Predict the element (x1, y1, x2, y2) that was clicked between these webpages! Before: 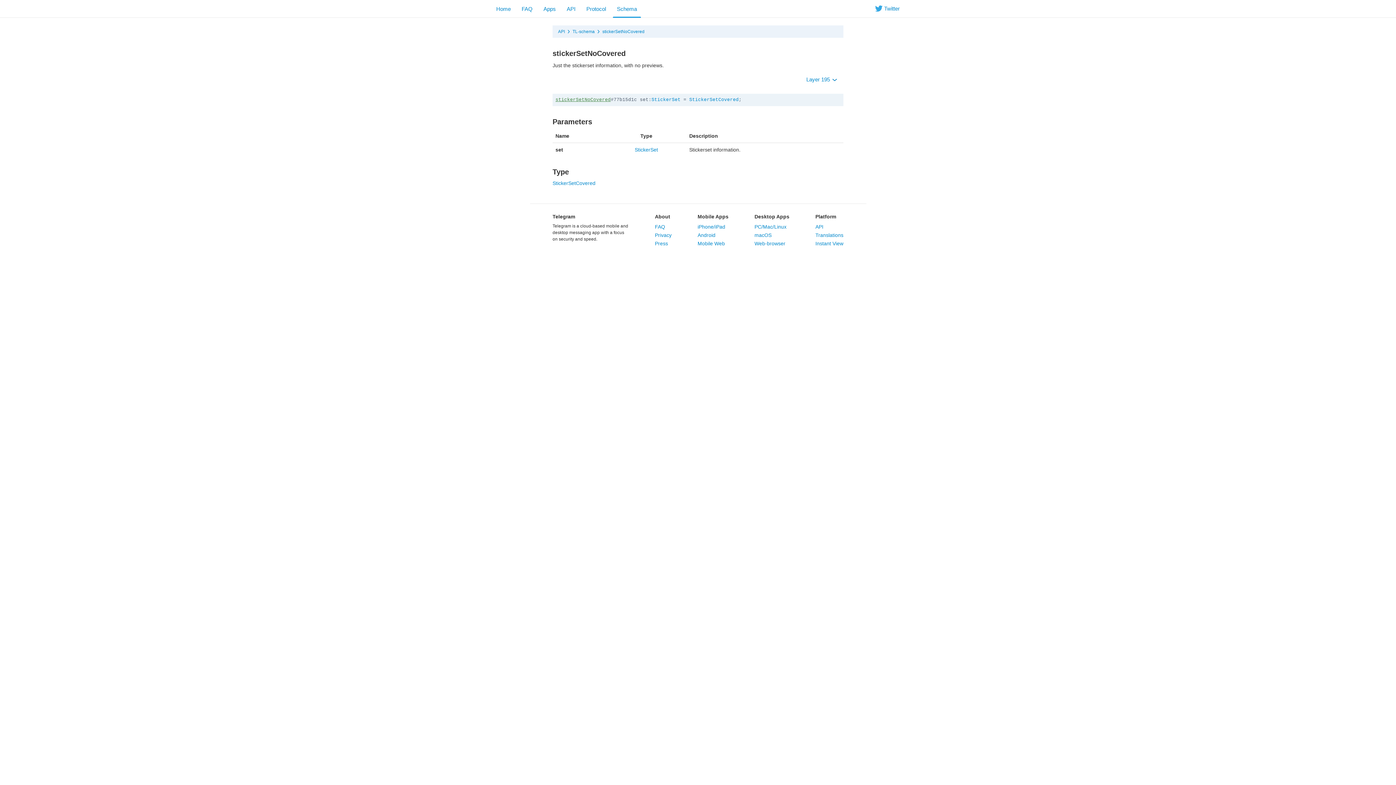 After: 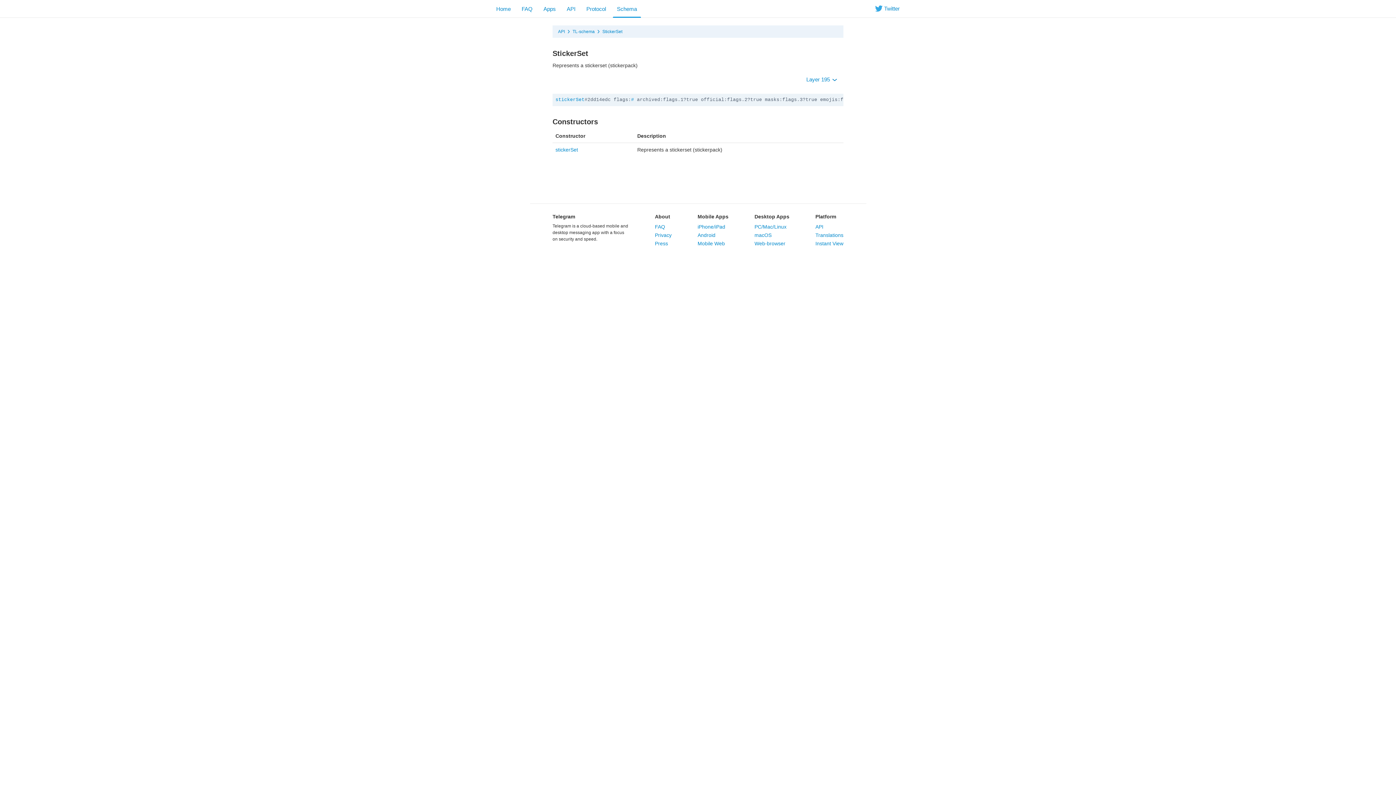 Action: label: StickerSet bbox: (651, 96, 680, 102)